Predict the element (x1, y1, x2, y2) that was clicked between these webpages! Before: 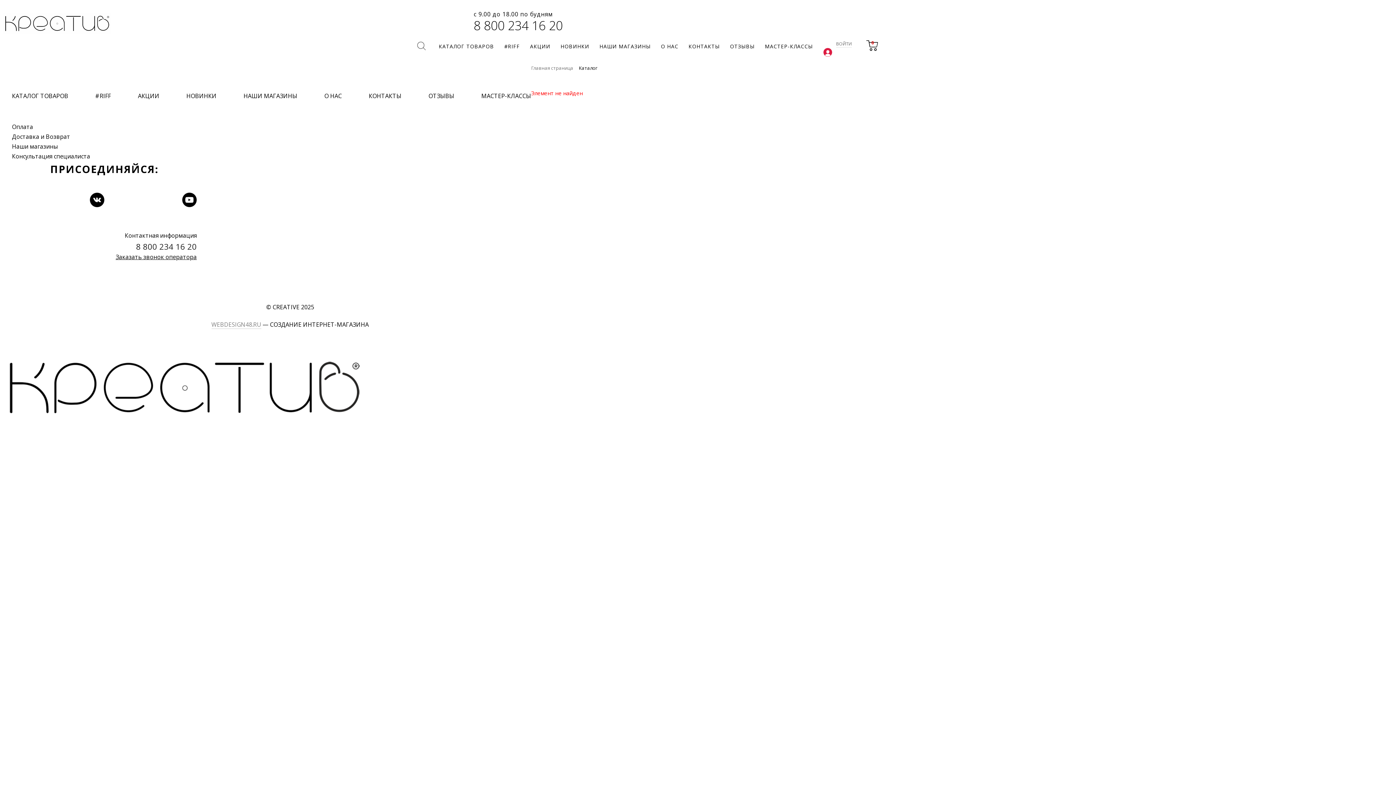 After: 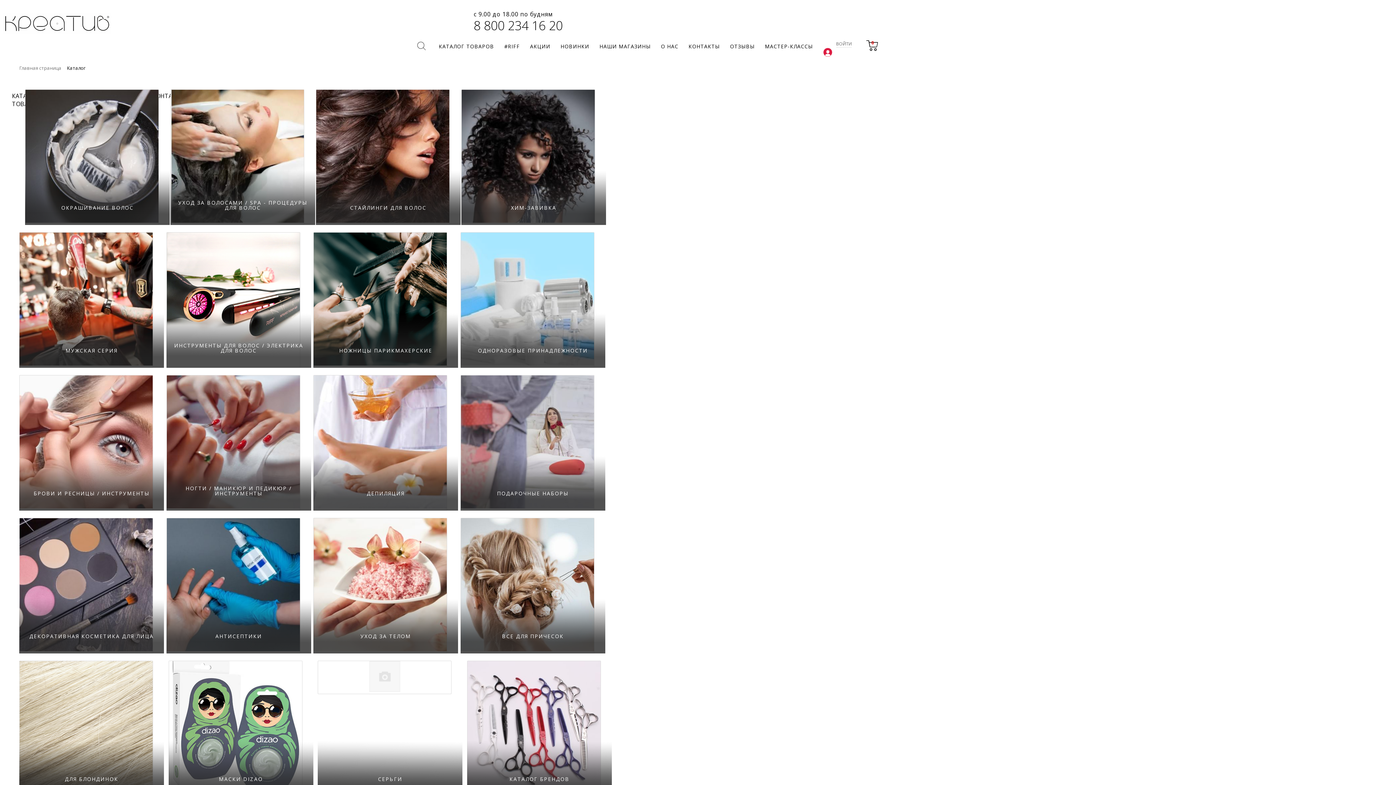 Action: bbox: (12, 92, 68, 100) label: КАТАЛОГ ТОВАРОВ